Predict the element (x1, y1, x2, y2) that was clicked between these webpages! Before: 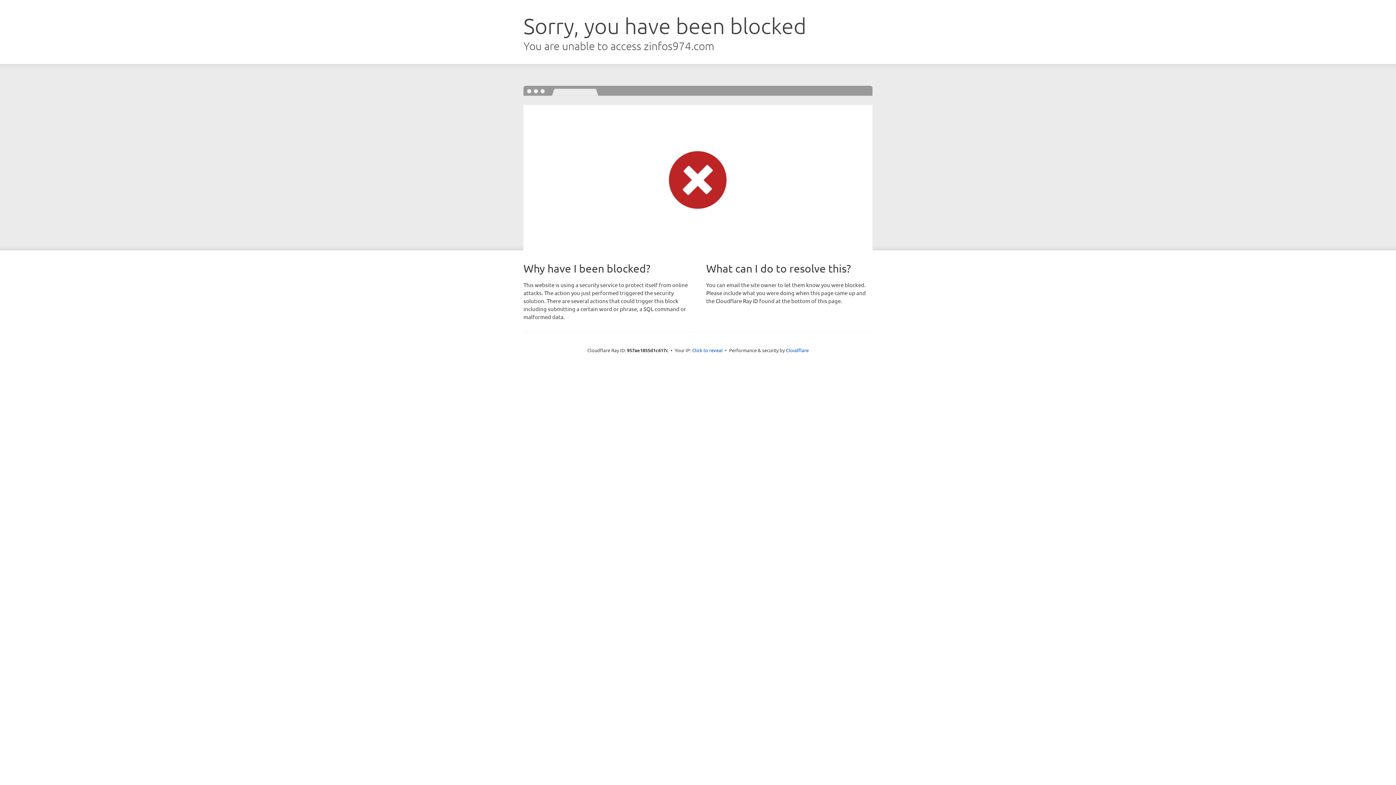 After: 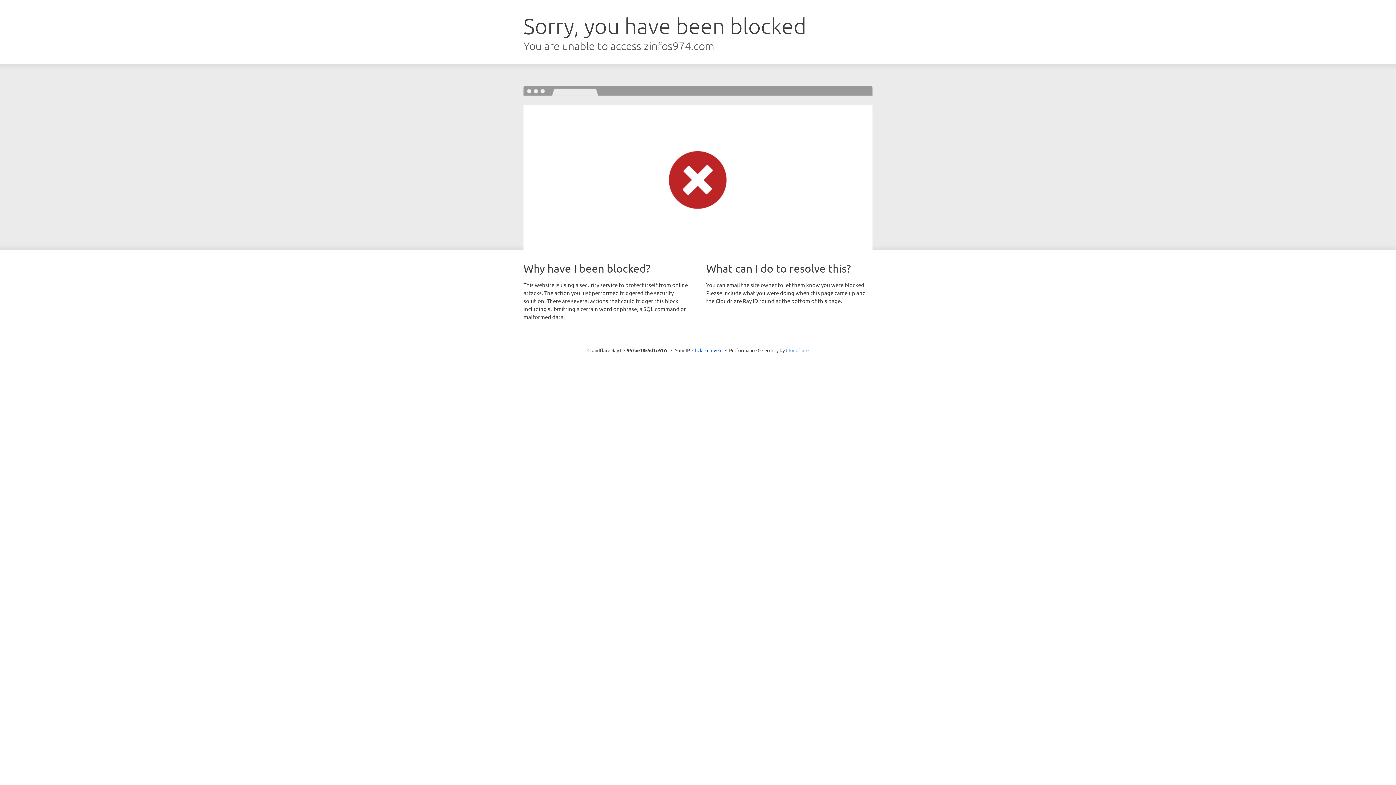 Action: bbox: (786, 347, 808, 353) label: Cloudflare